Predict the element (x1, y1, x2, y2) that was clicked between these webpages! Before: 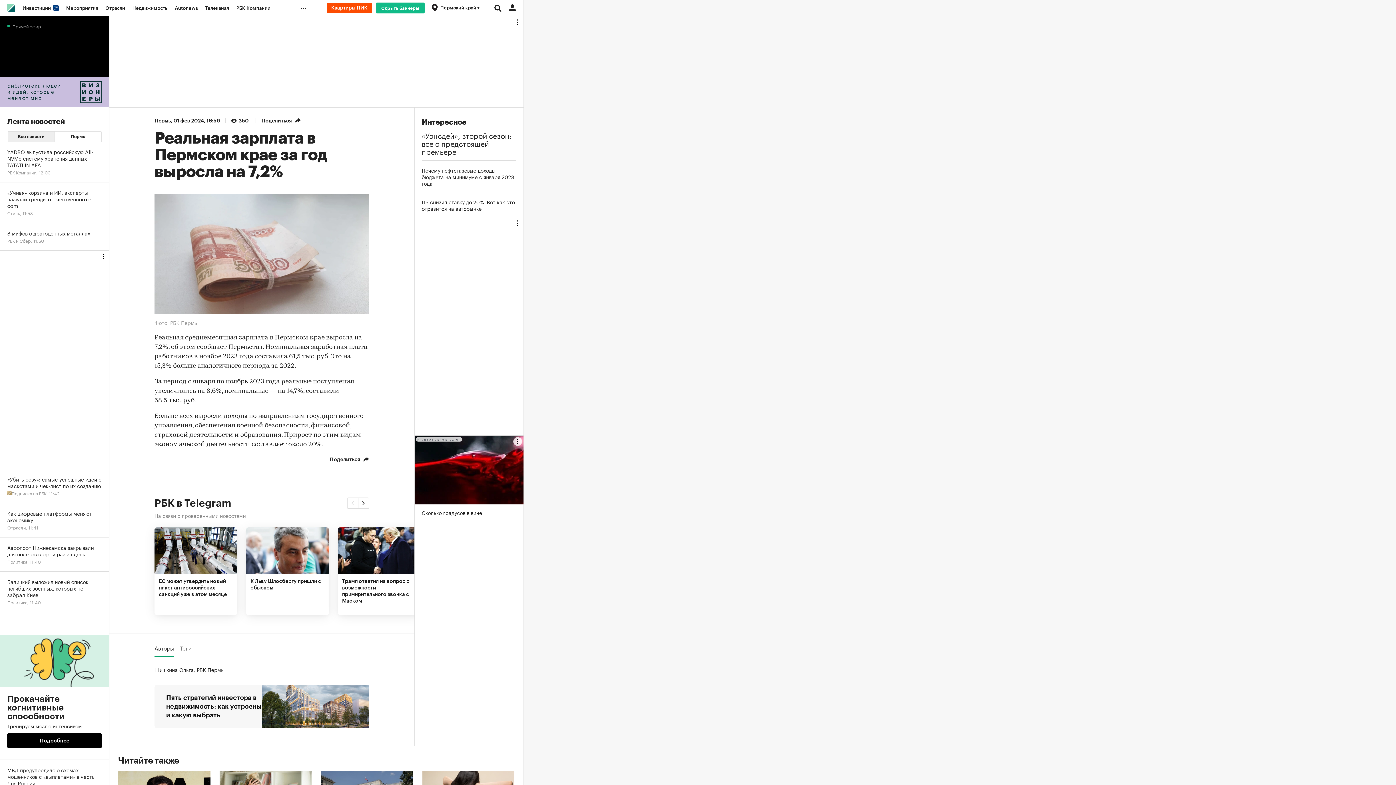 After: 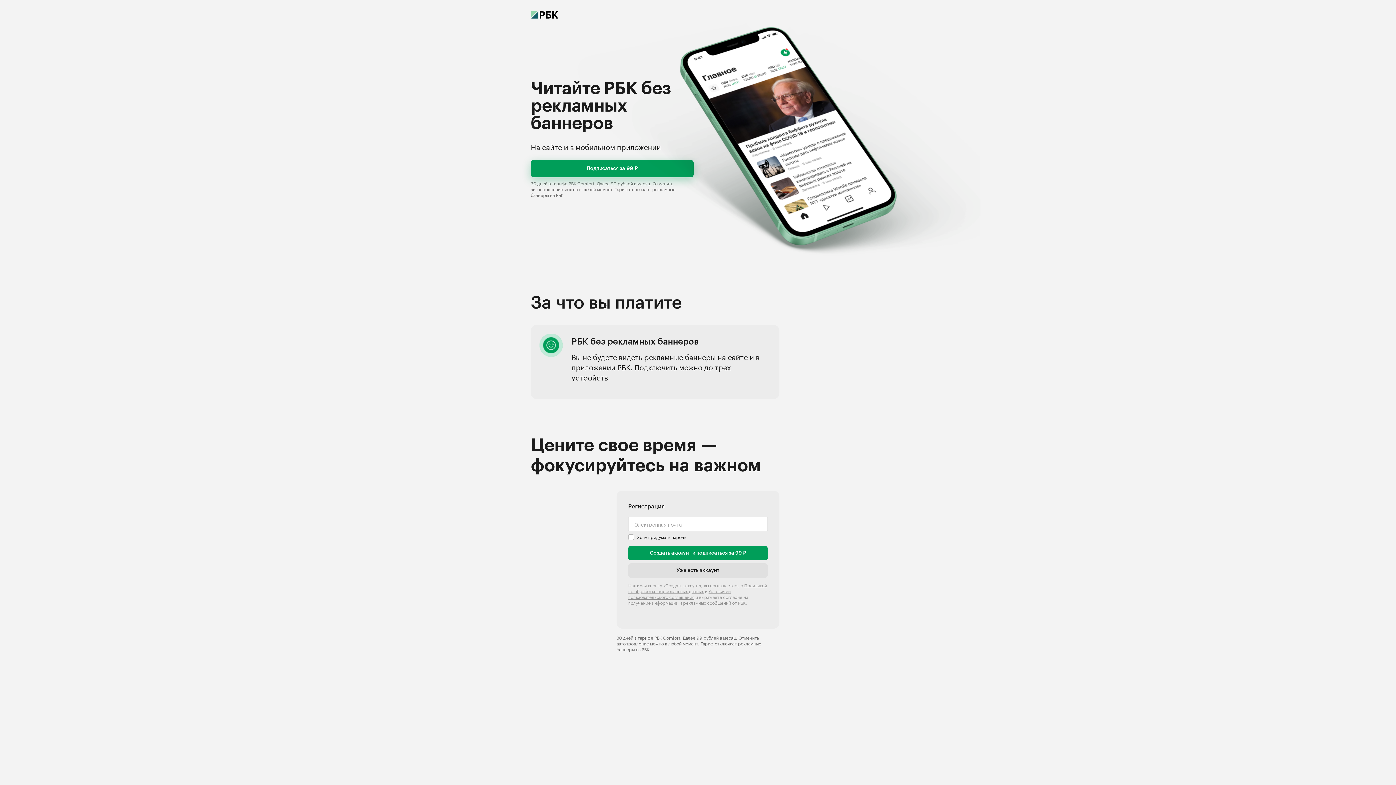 Action: bbox: (375, 2, 424, 13) label: Скрыть баннеры